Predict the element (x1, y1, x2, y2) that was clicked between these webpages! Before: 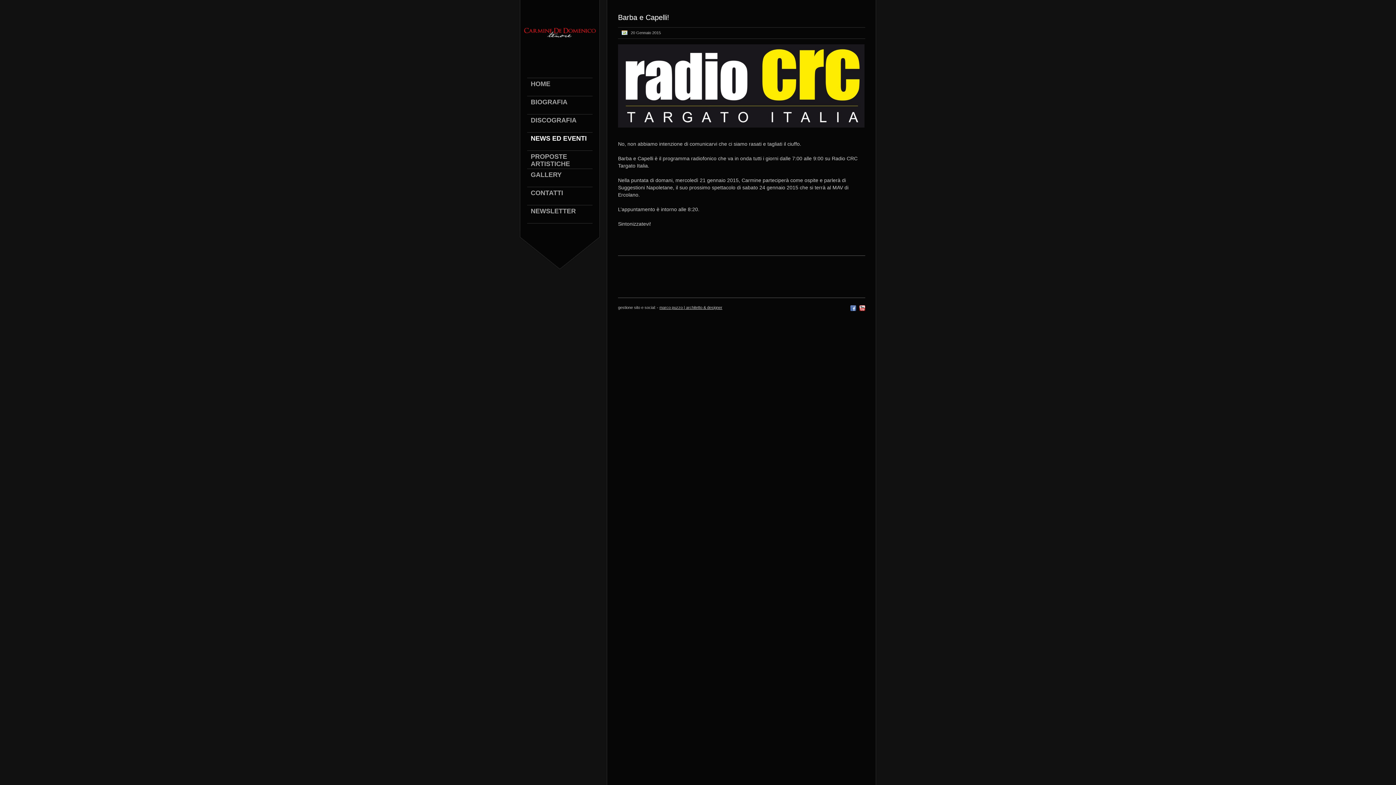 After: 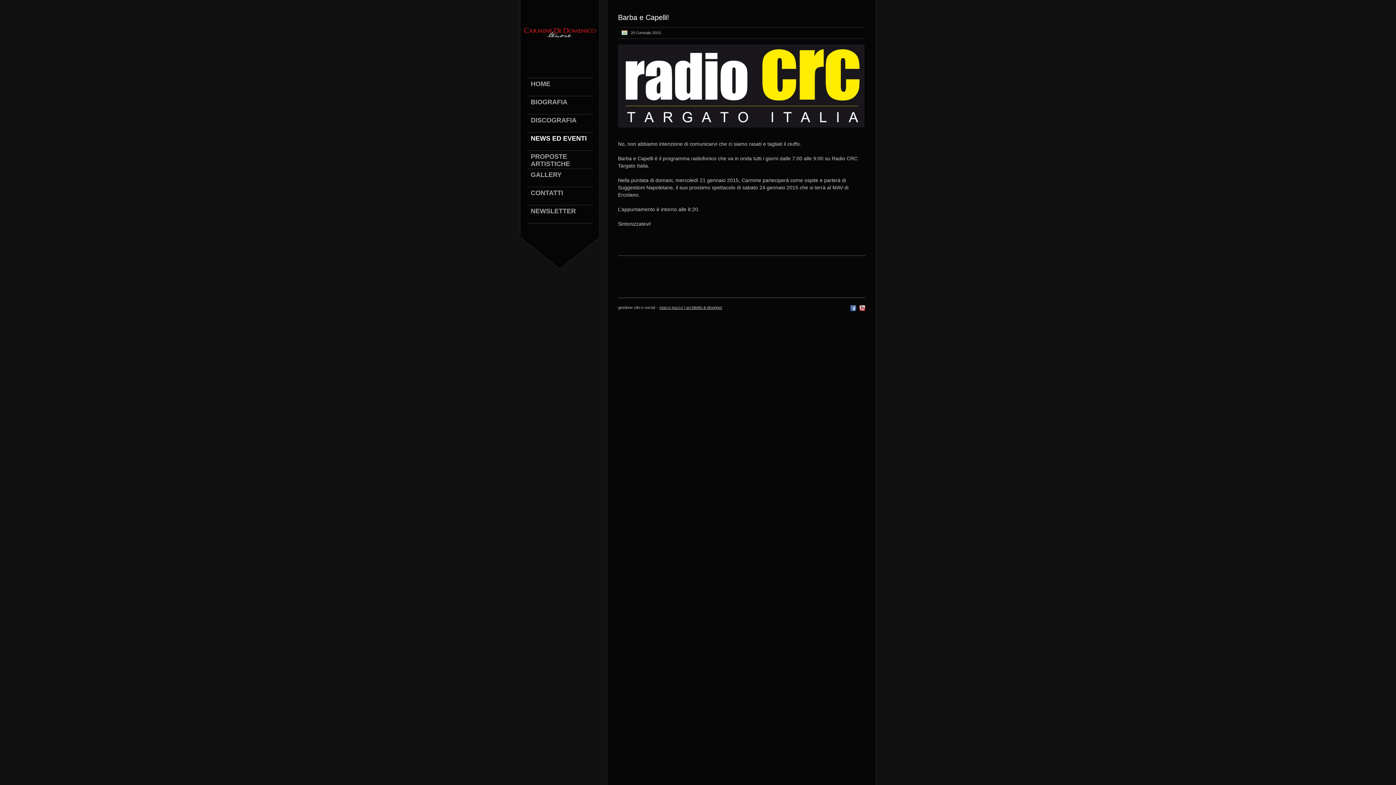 Action: label: Barba e Capelli! bbox: (618, 13, 669, 21)